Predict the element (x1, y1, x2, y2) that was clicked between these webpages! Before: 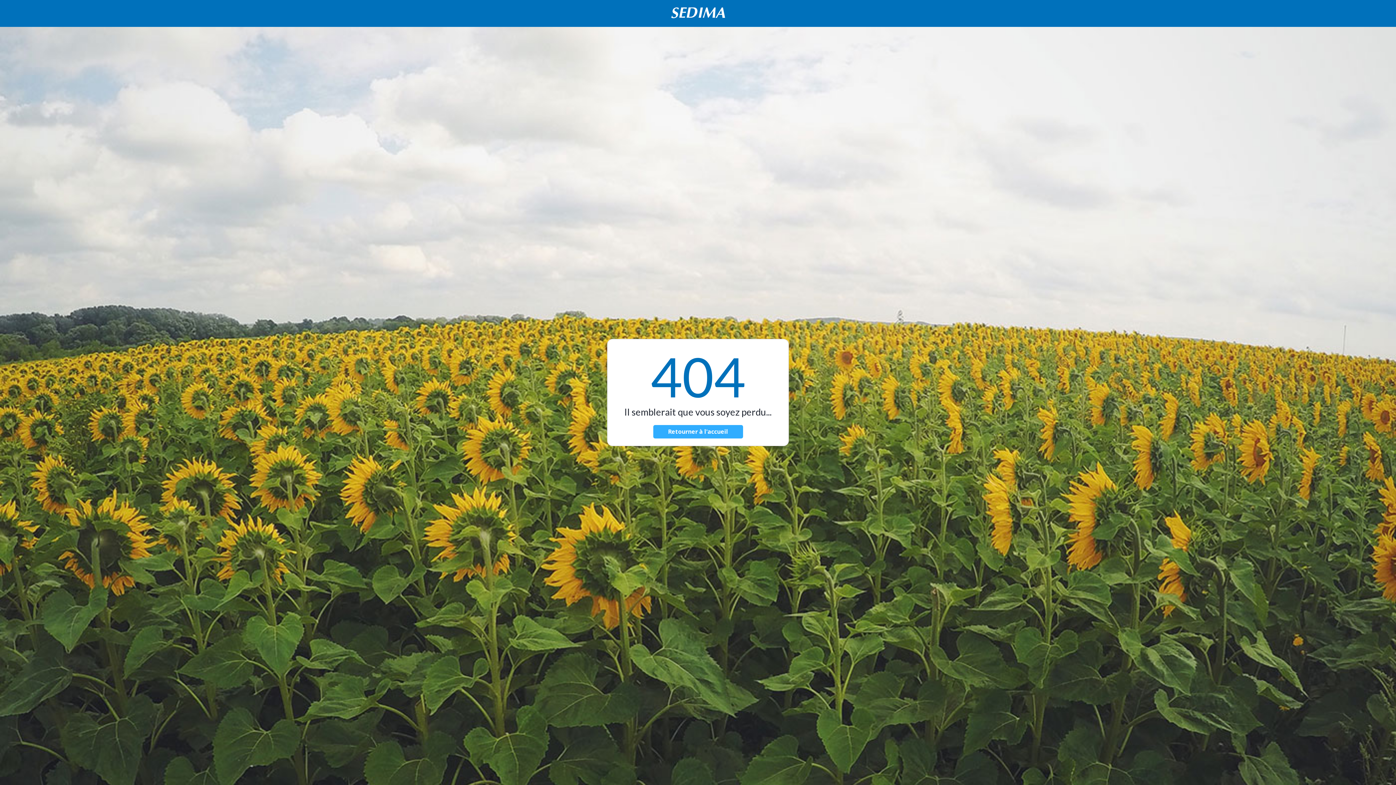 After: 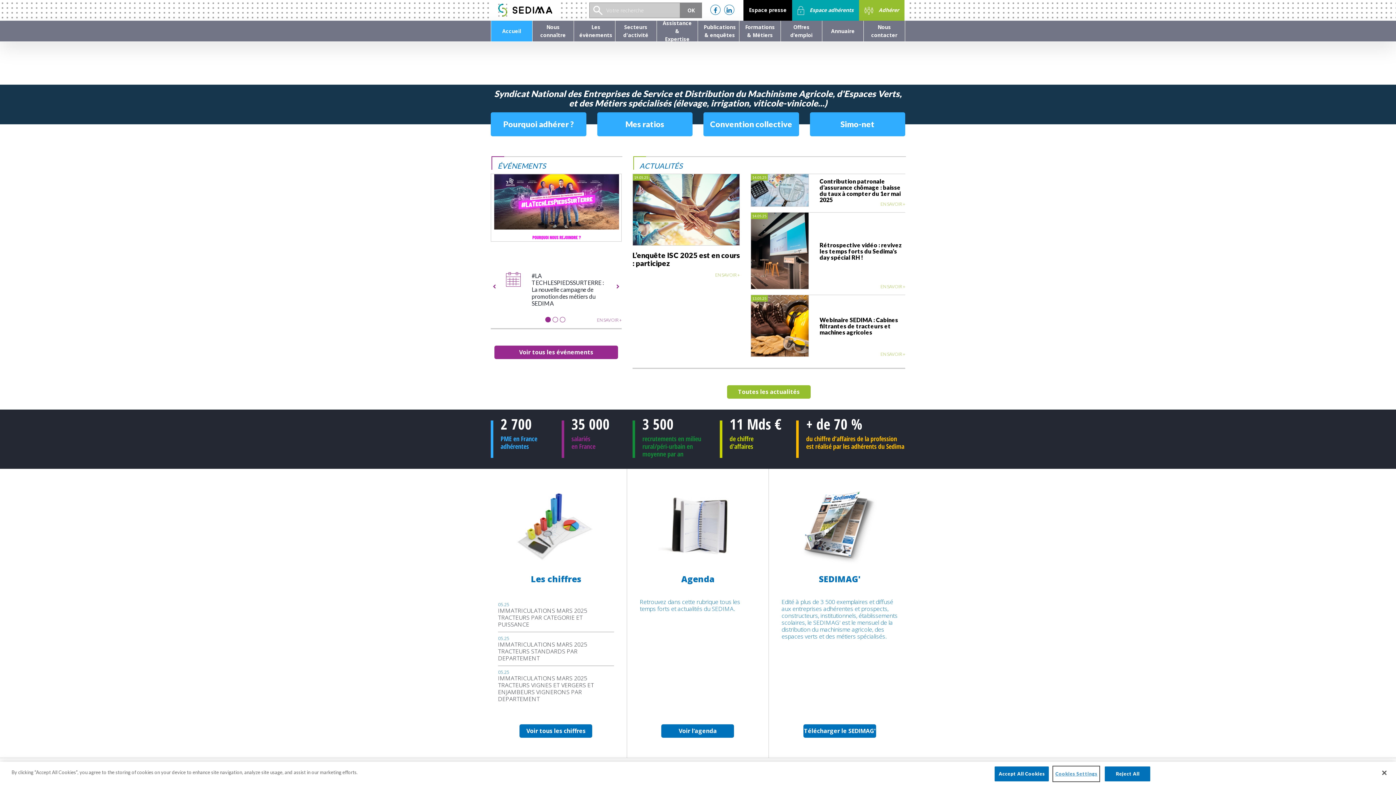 Action: bbox: (653, 425, 743, 438) label: Retourner à l'accueil